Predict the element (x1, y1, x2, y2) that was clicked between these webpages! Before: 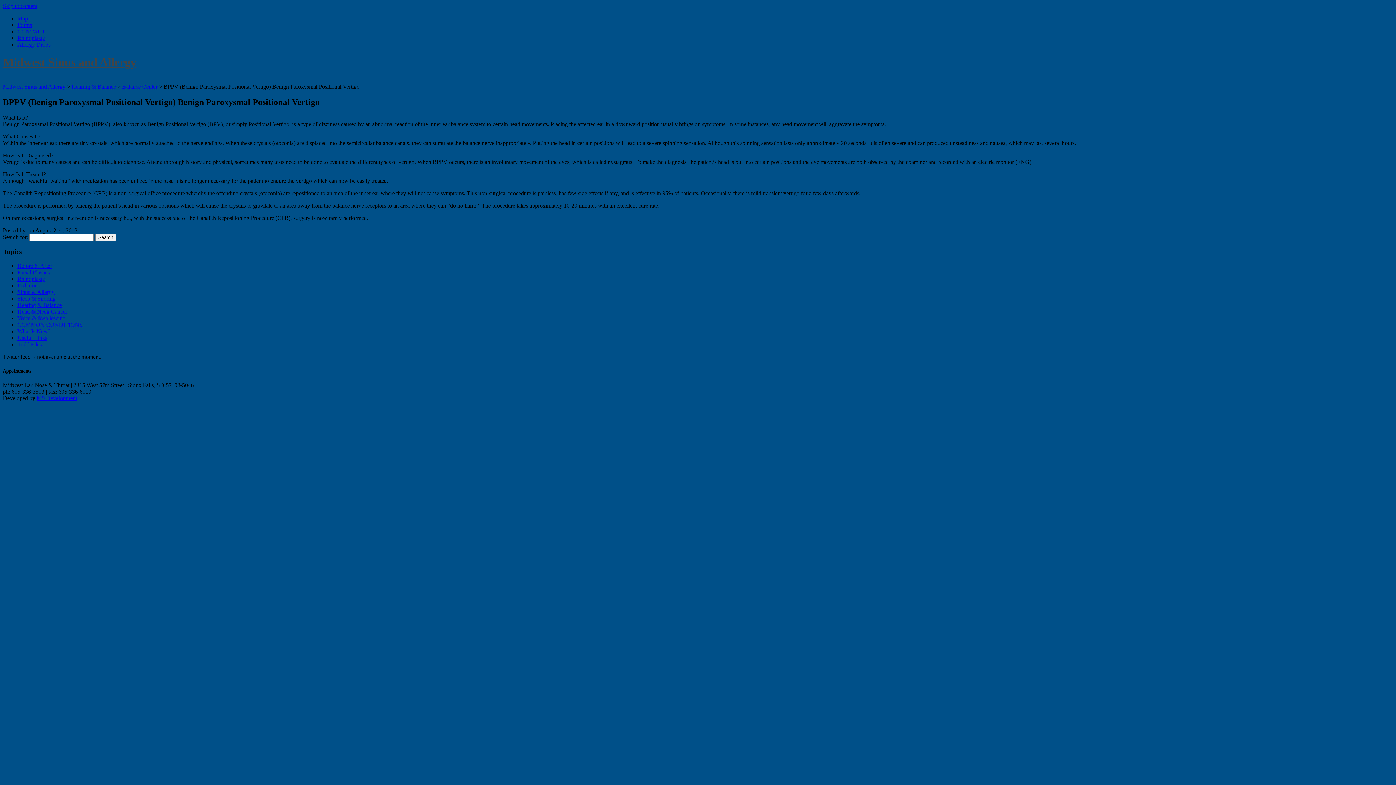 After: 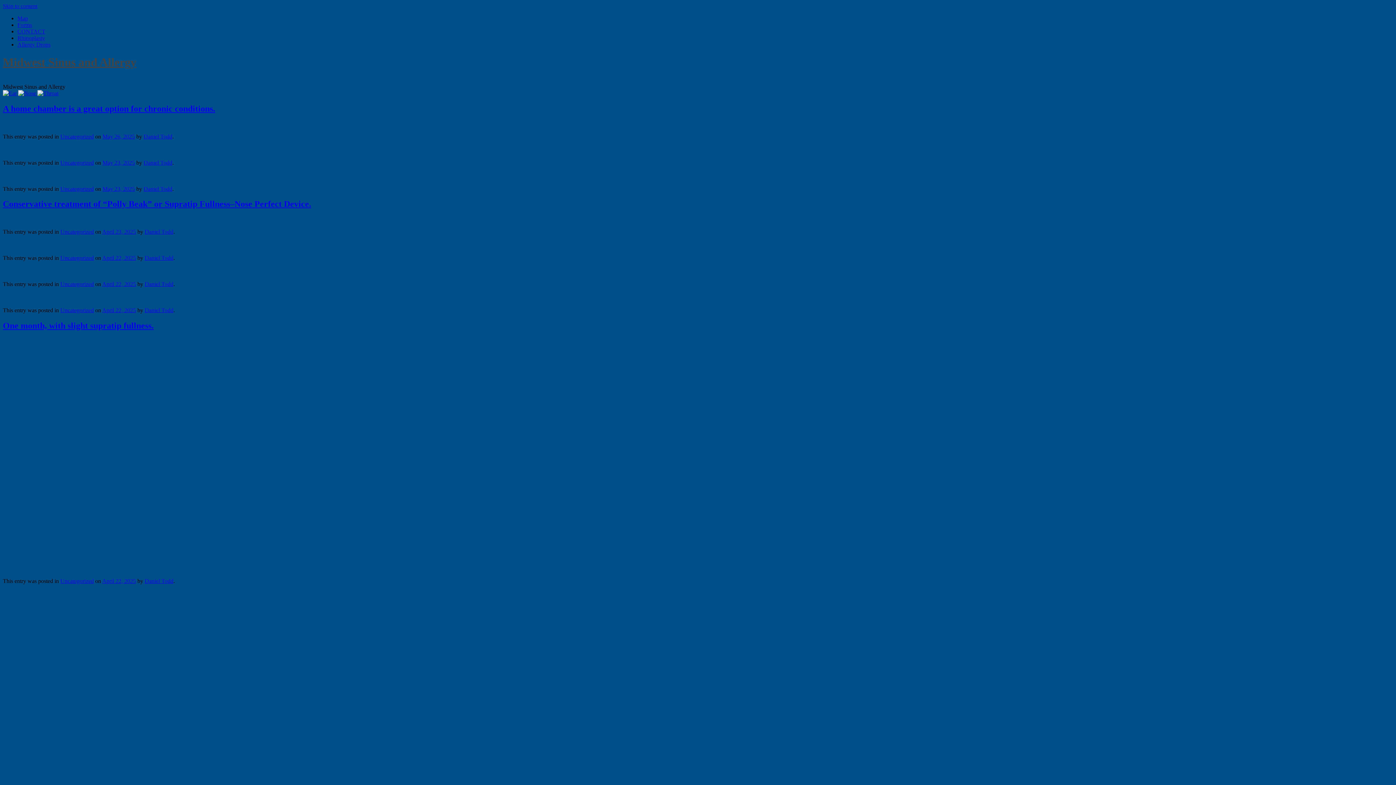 Action: label: Midwest Sinus and Allergy bbox: (2, 55, 136, 68)